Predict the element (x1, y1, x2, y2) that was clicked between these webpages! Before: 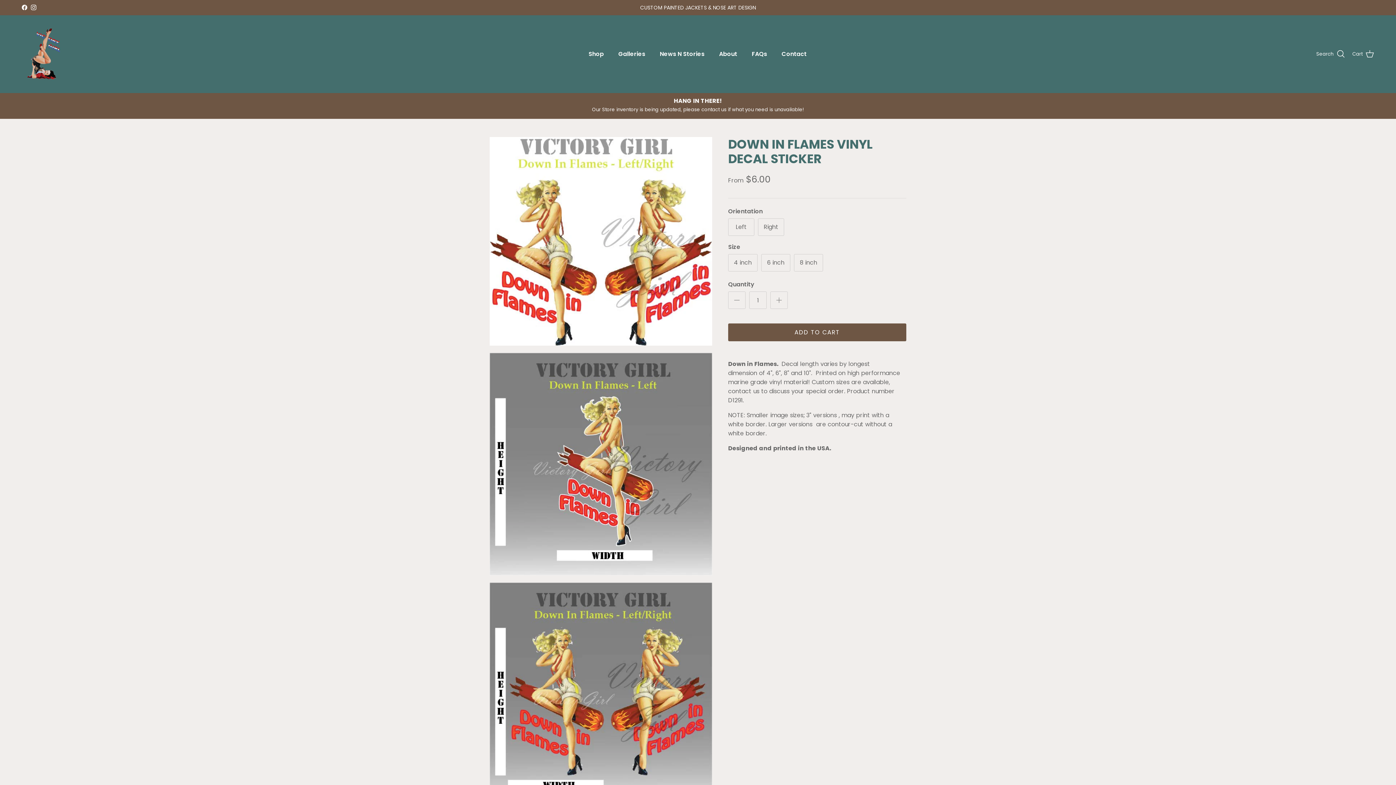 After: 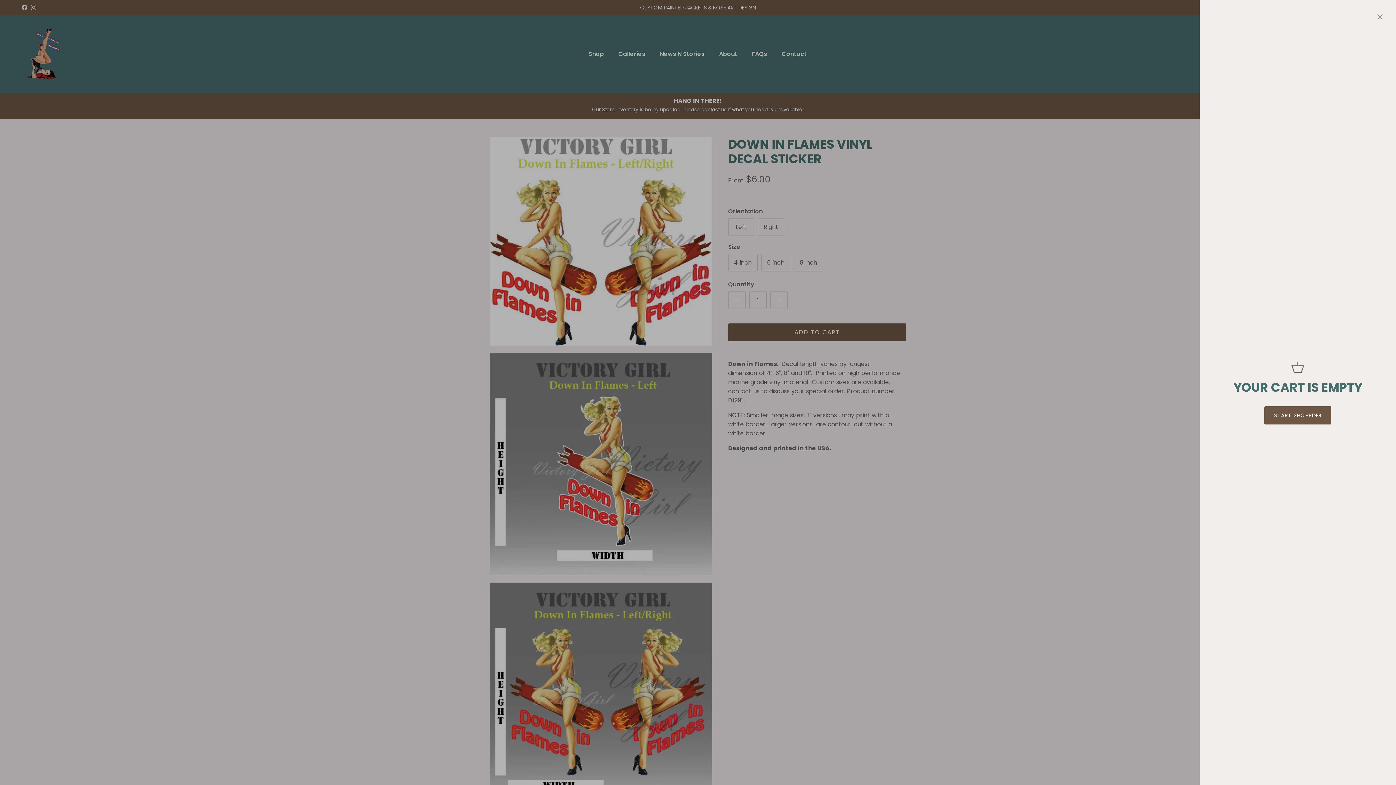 Action: label: Cart bbox: (1352, 49, 1374, 58)